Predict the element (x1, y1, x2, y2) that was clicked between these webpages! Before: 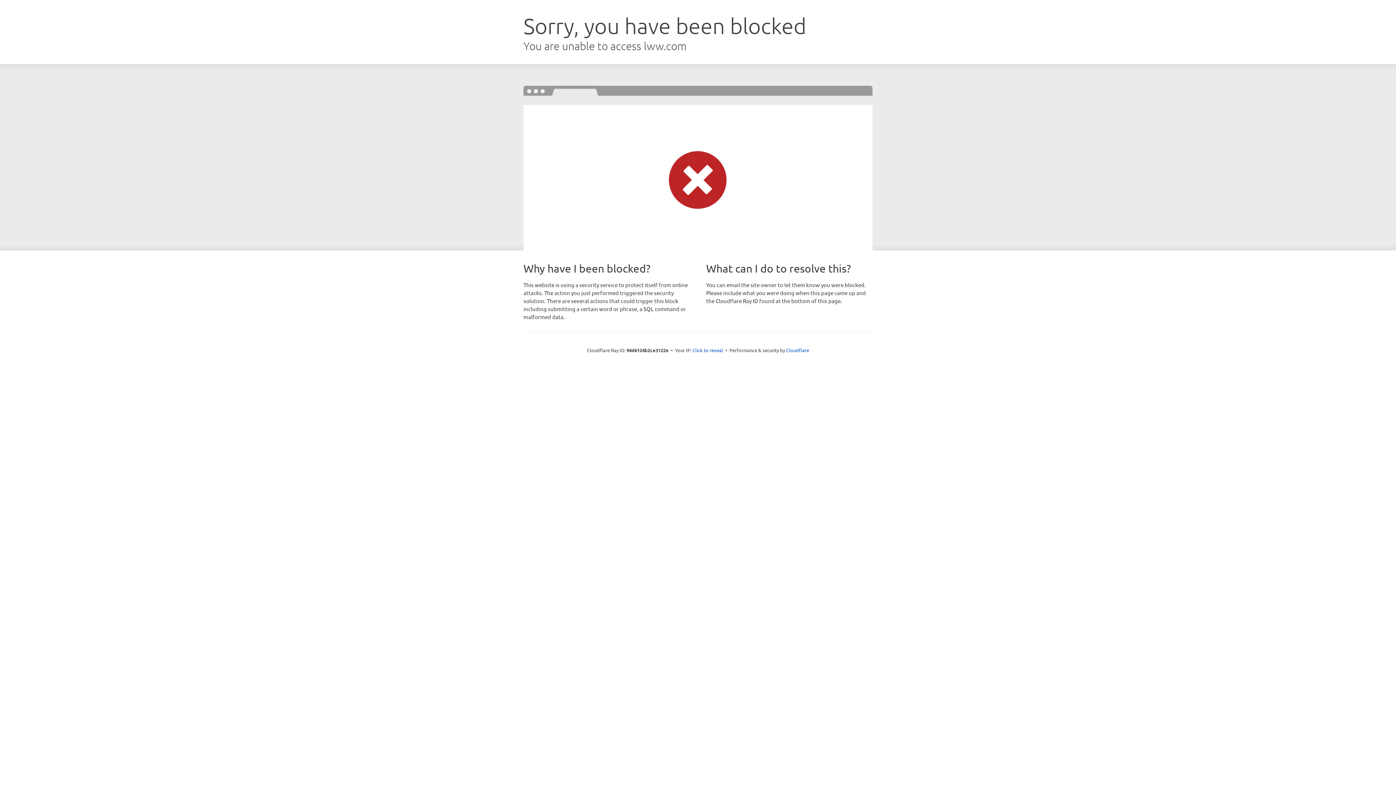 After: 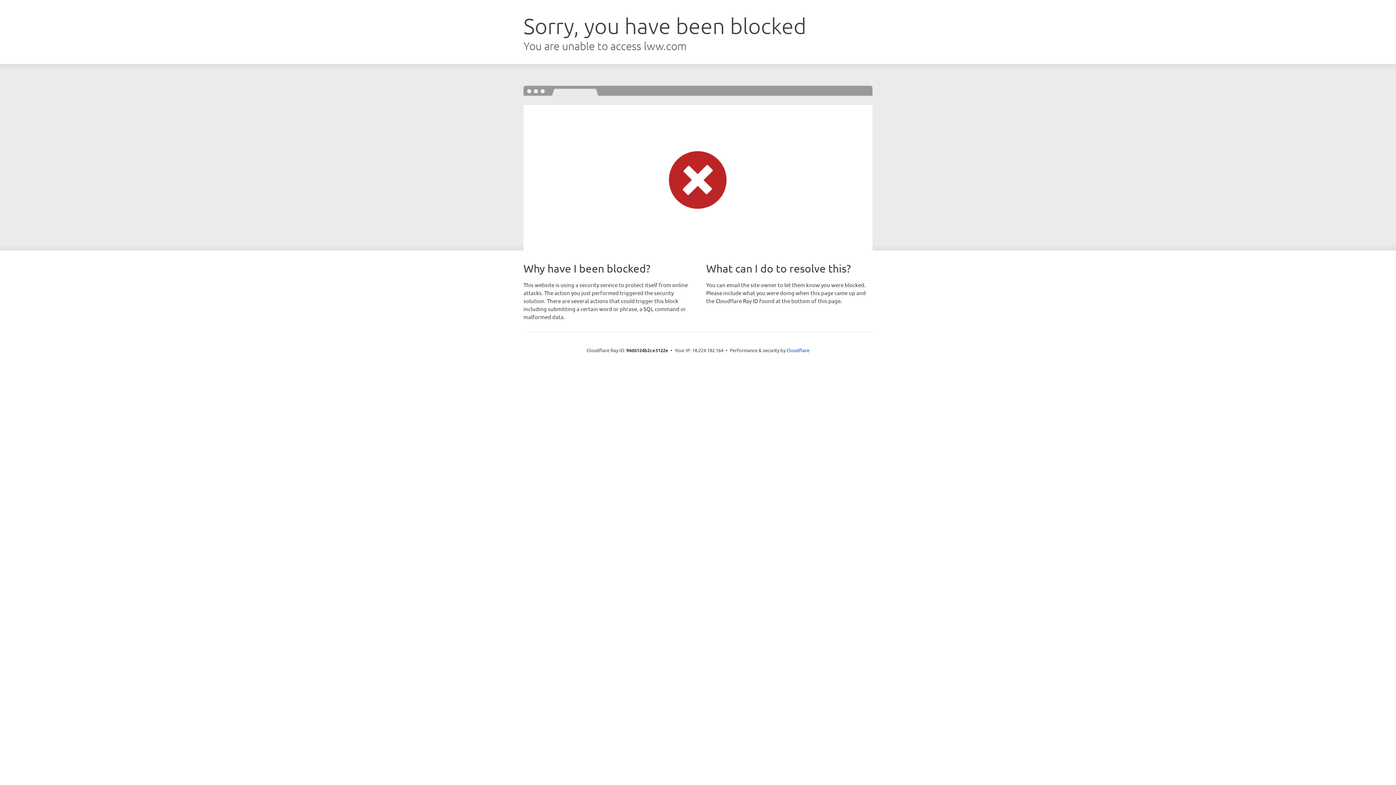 Action: bbox: (692, 346, 723, 353) label: Click to reveal